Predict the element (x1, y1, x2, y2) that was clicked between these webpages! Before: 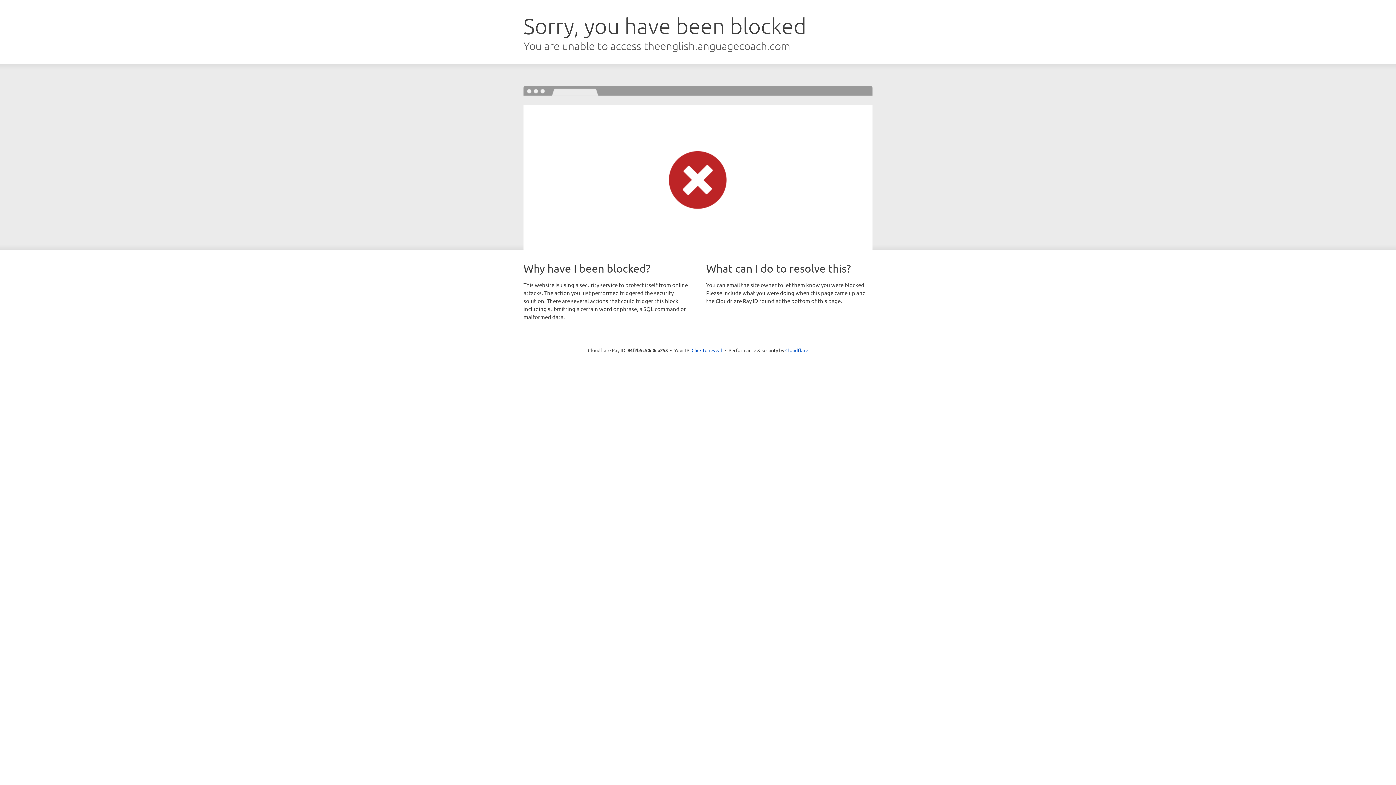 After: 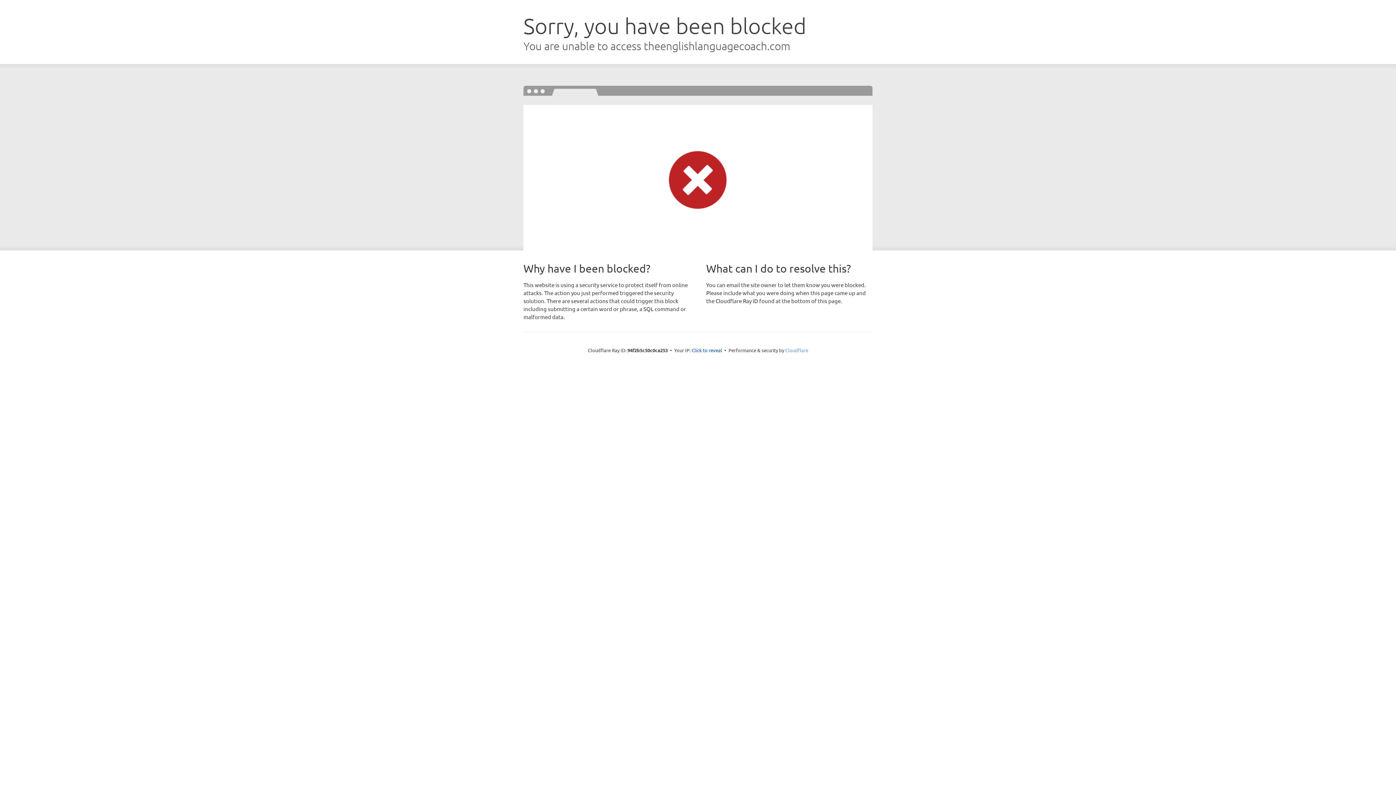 Action: label: Cloudflare bbox: (785, 347, 808, 353)